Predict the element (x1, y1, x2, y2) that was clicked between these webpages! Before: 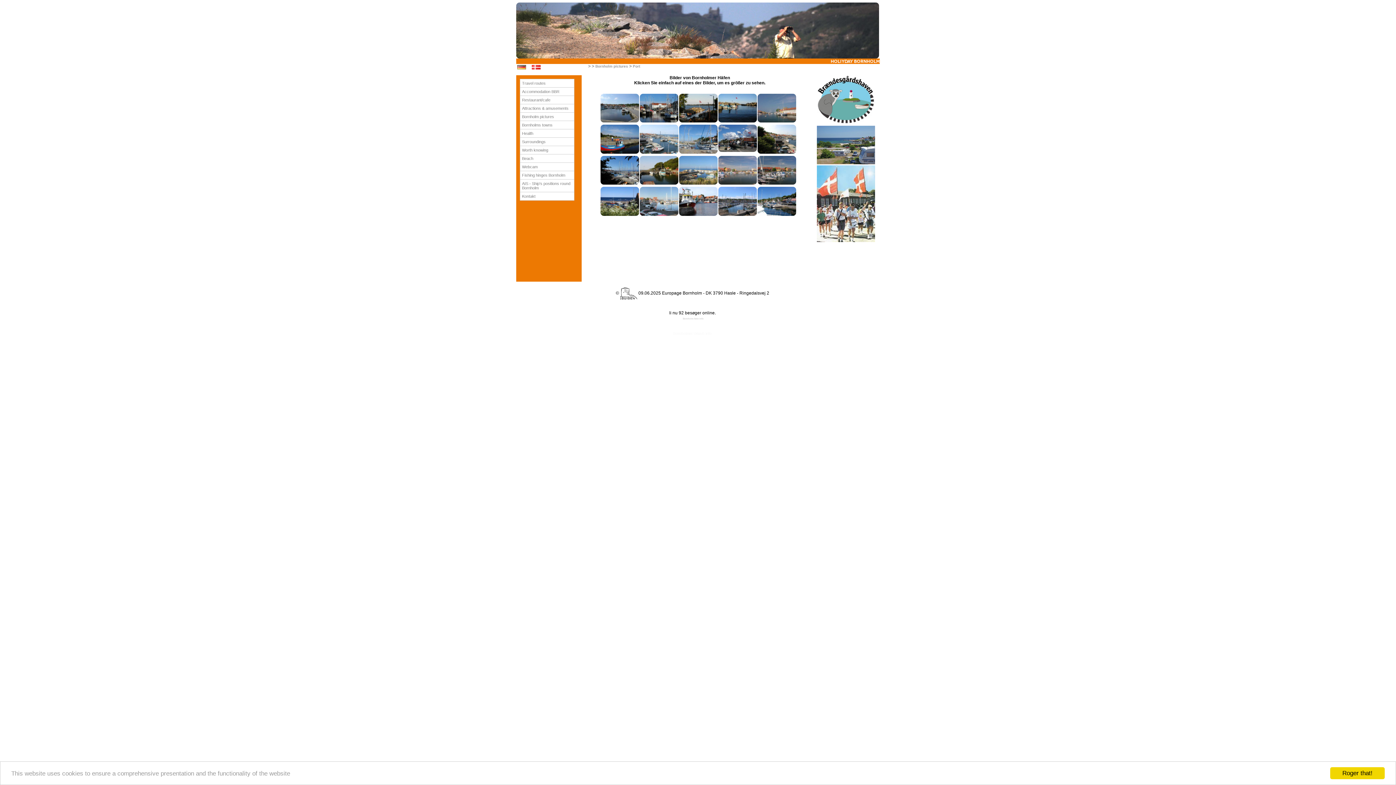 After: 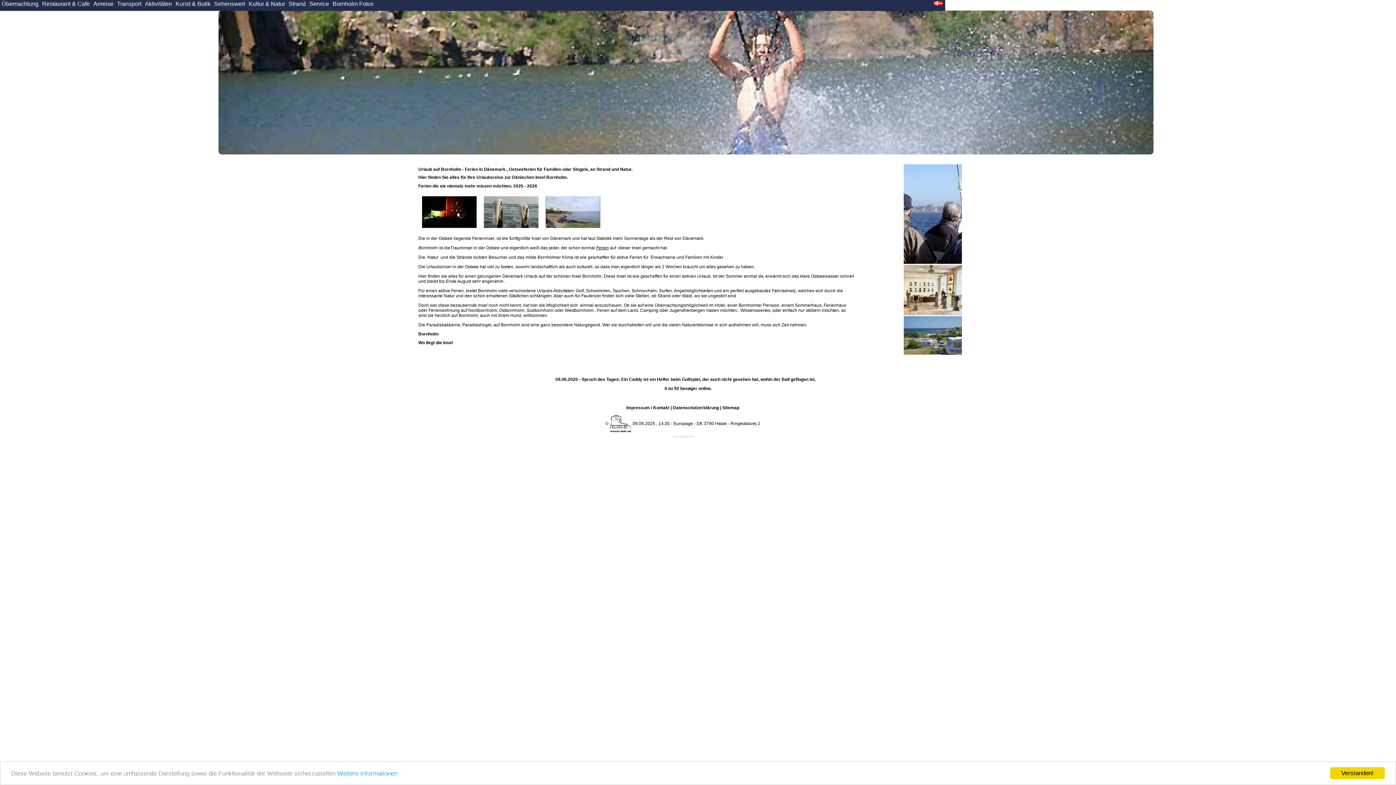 Action: bbox: (517, 65, 526, 70)